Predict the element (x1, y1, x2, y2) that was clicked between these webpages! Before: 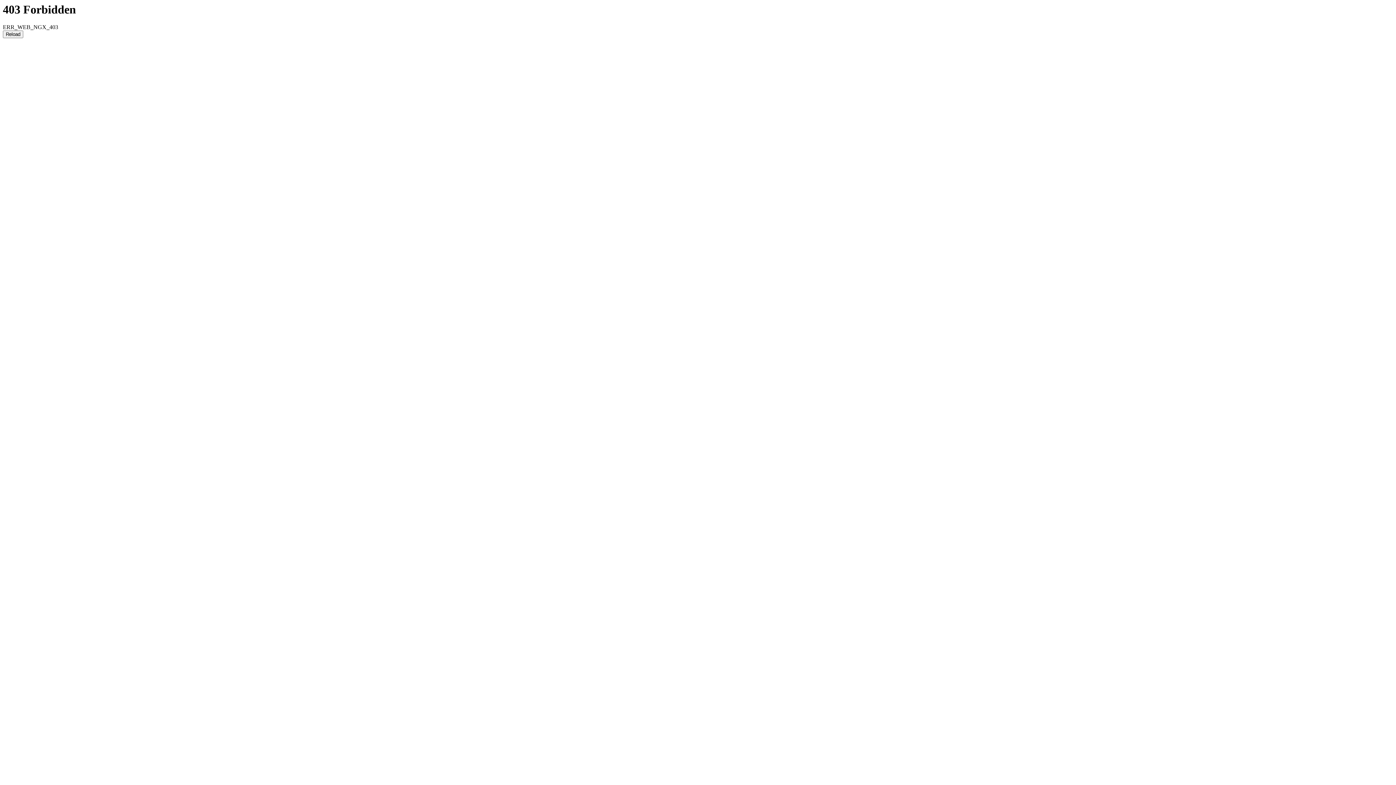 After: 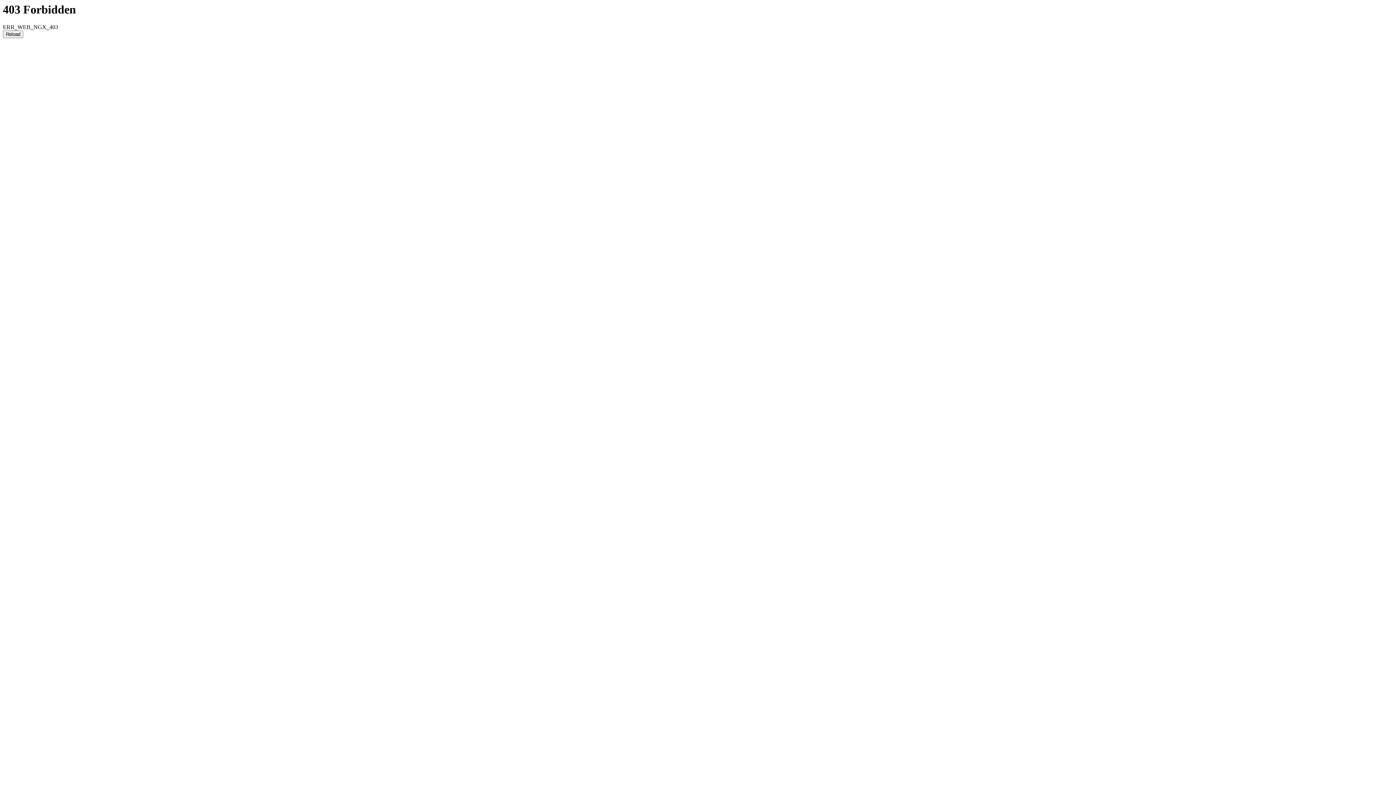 Action: label: Reload bbox: (2, 30, 23, 38)